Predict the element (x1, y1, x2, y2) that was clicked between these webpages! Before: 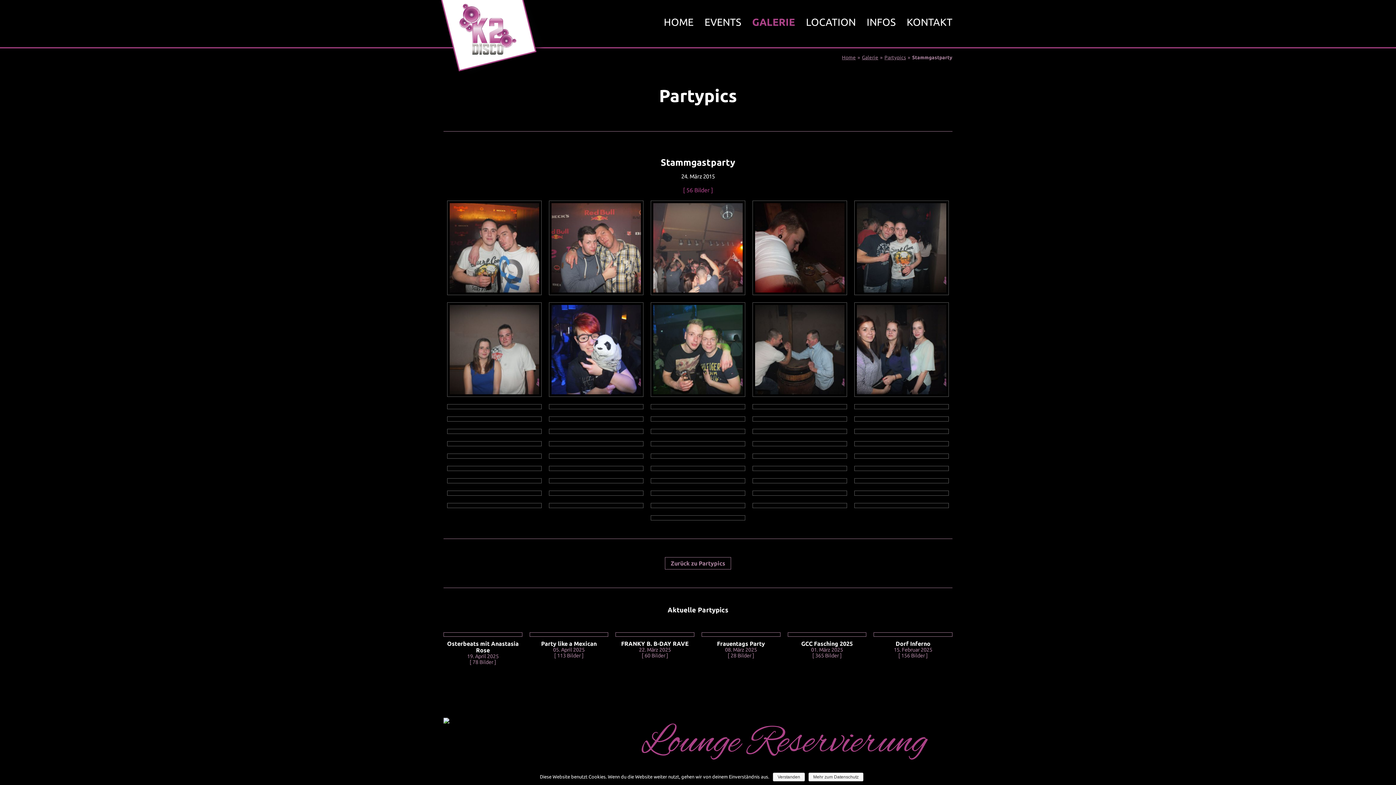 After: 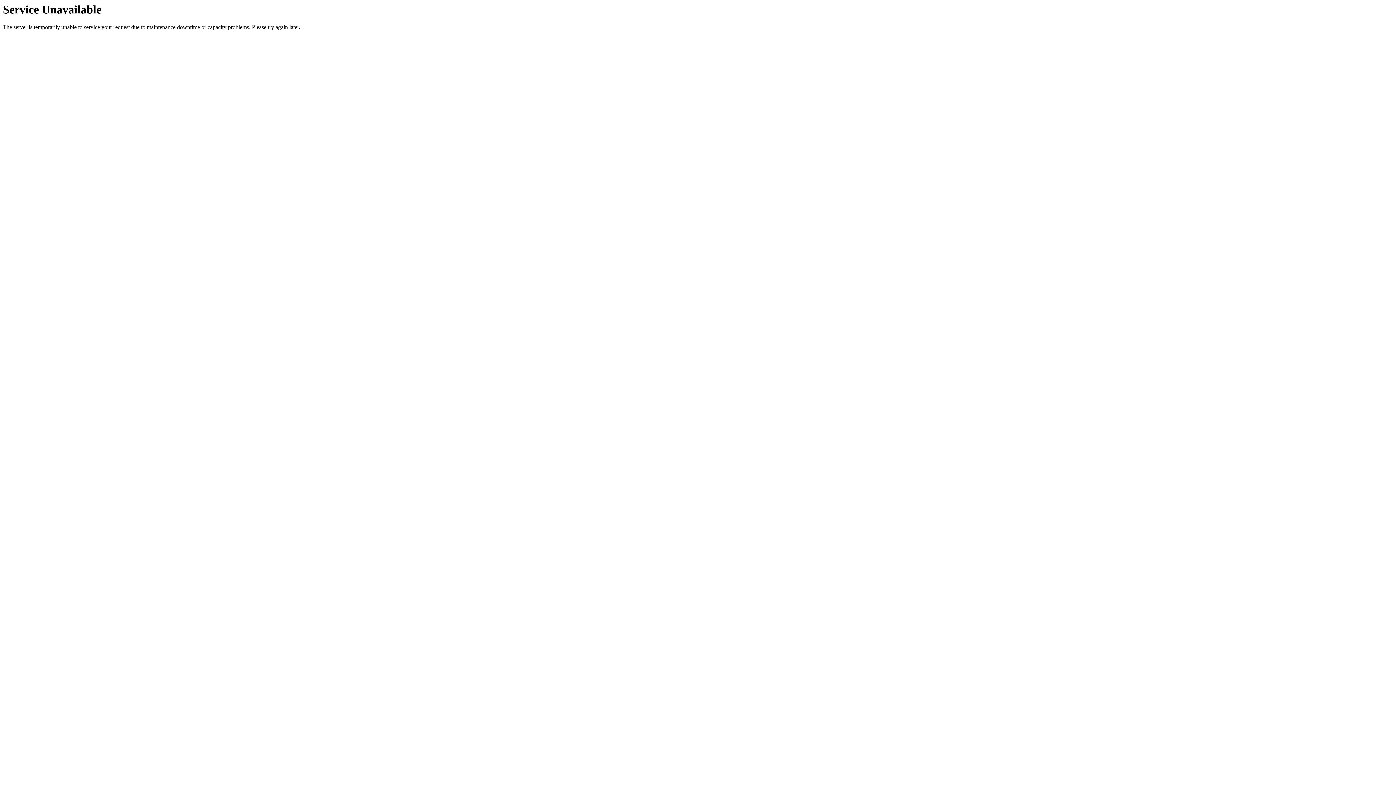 Action: label: Home bbox: (840, 54, 857, 60)